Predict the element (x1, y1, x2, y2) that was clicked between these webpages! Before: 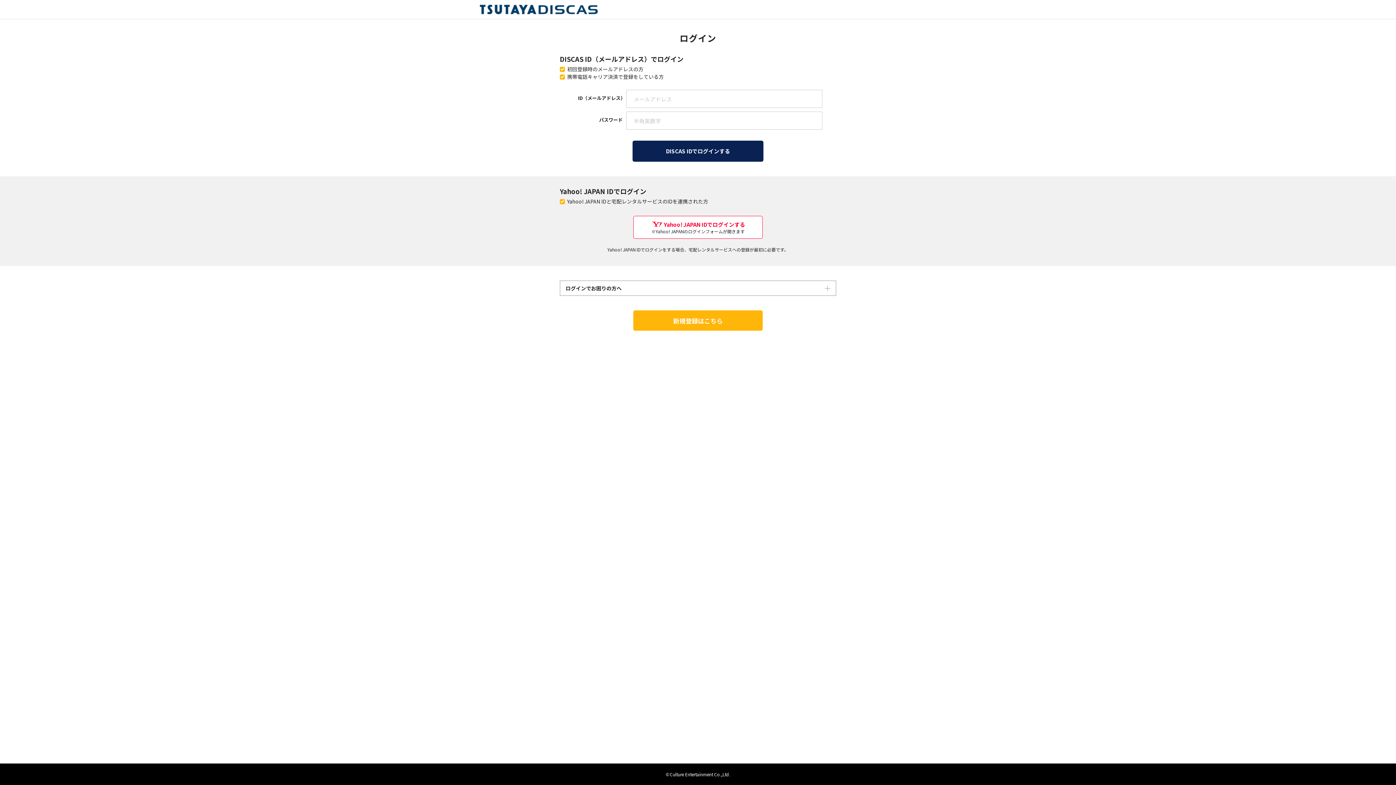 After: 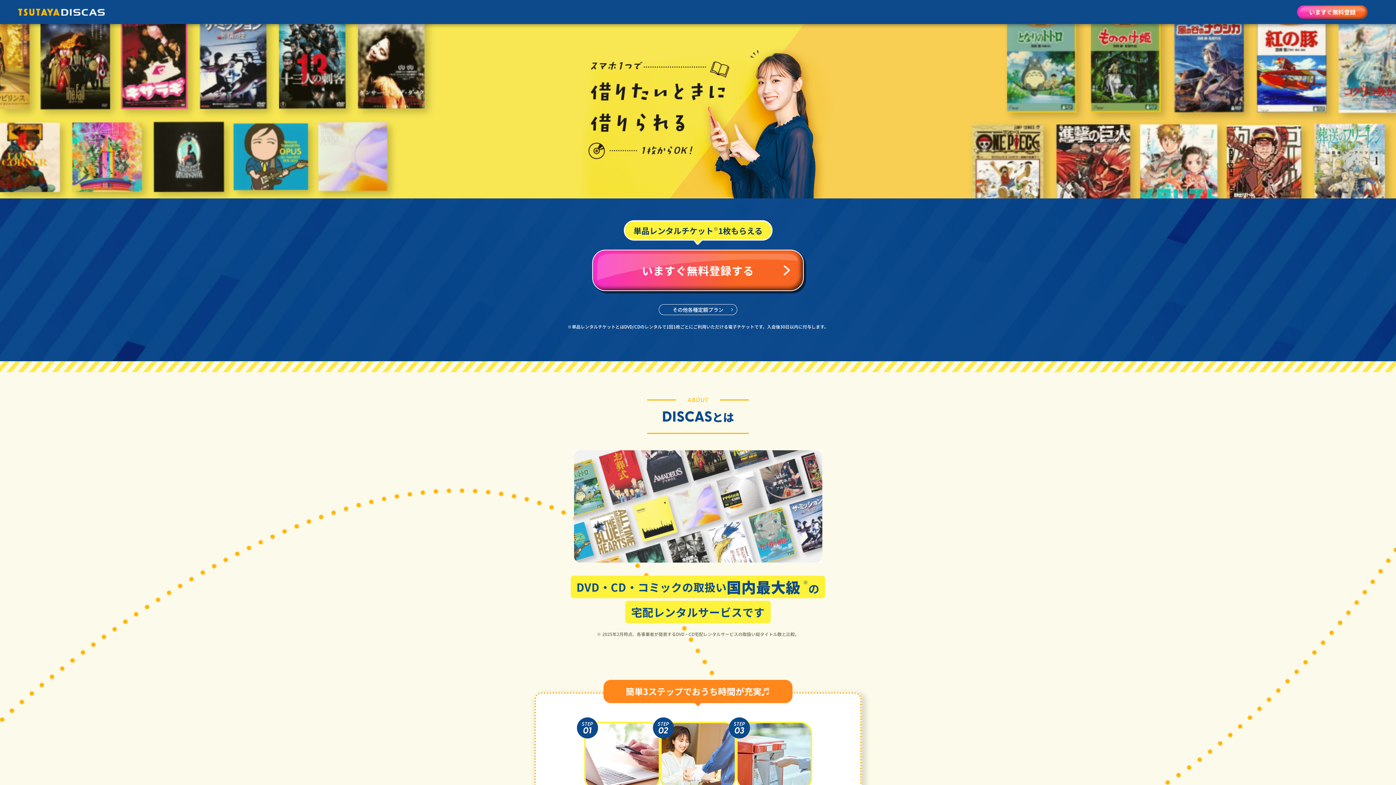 Action: label: 新規登録はこちら bbox: (633, 310, 762, 331)